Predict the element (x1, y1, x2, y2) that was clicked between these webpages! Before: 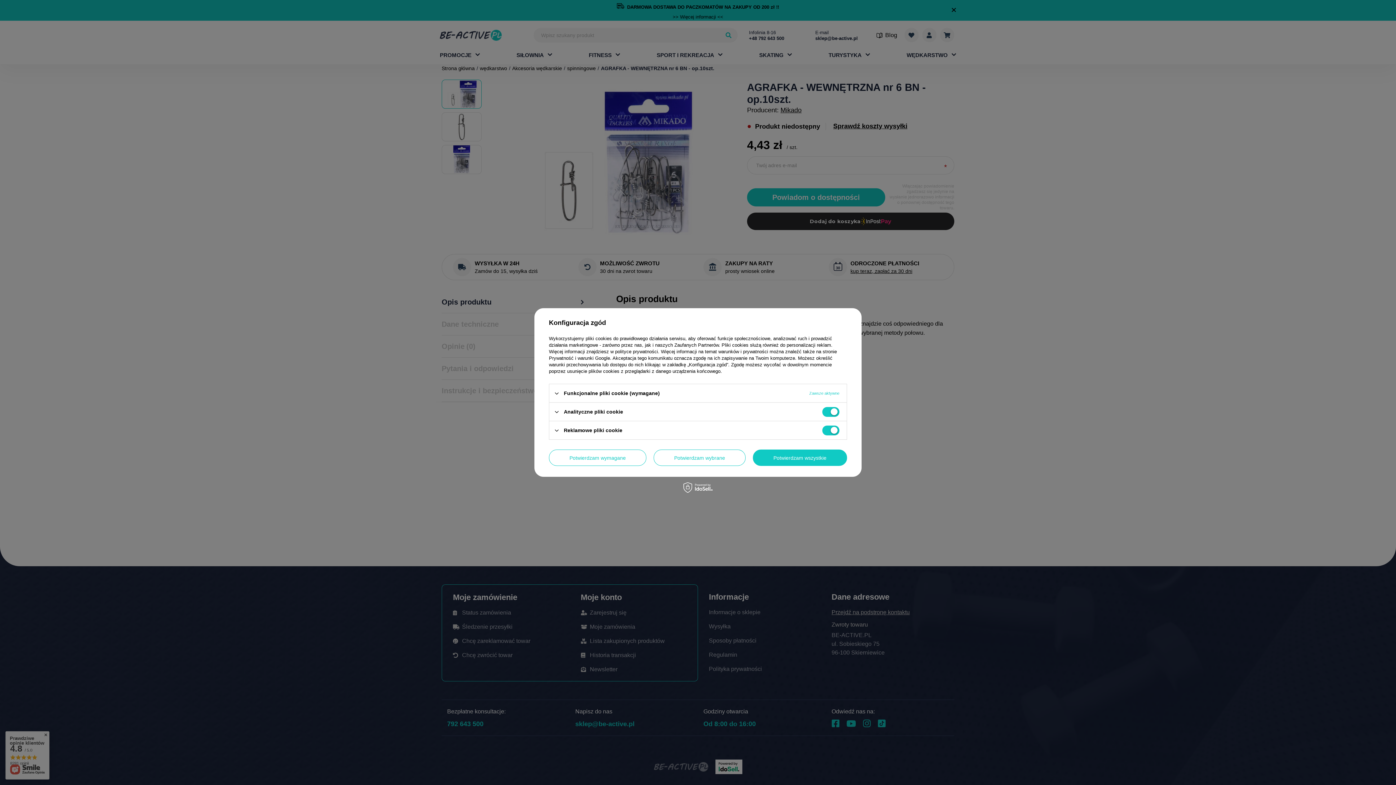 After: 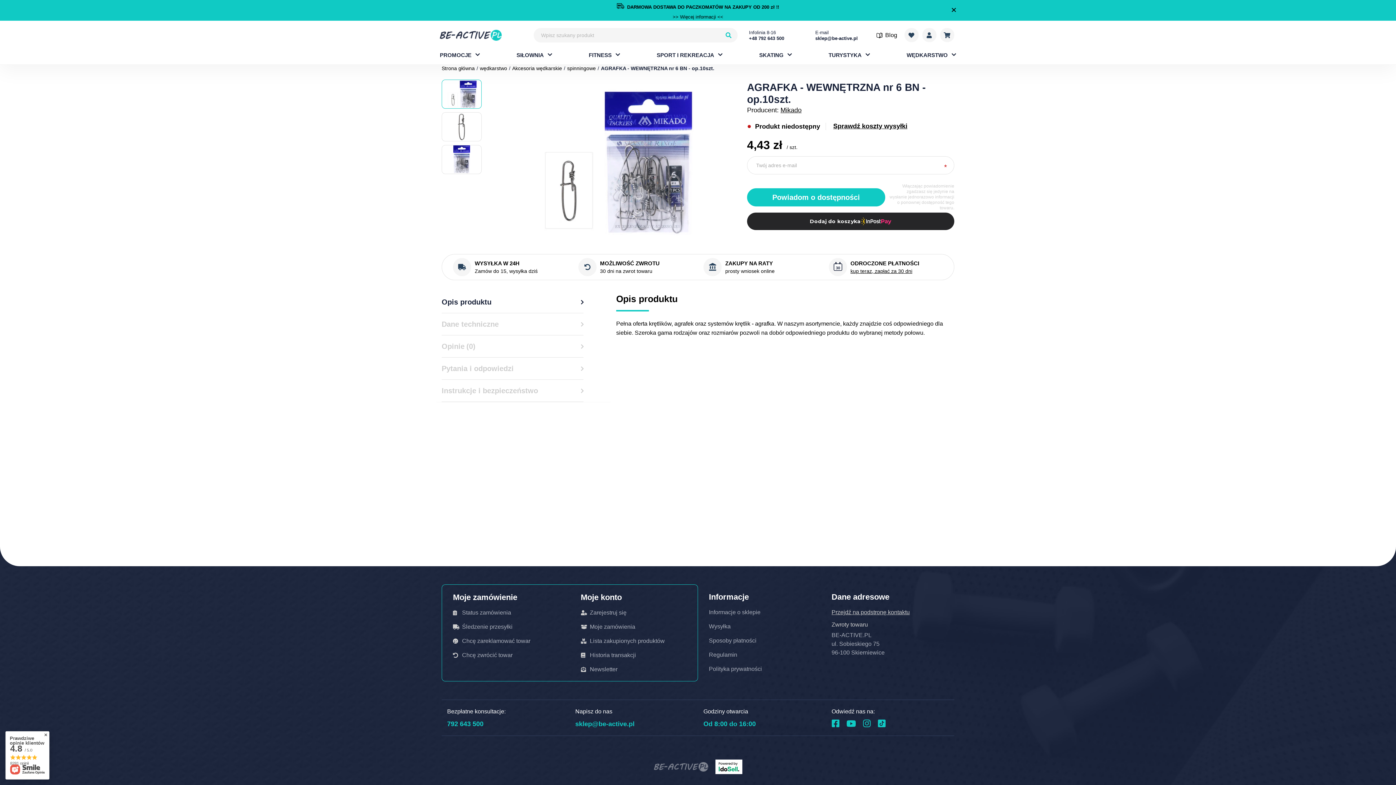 Action: label: Potwierdzam wszystkie bbox: (753, 449, 847, 466)